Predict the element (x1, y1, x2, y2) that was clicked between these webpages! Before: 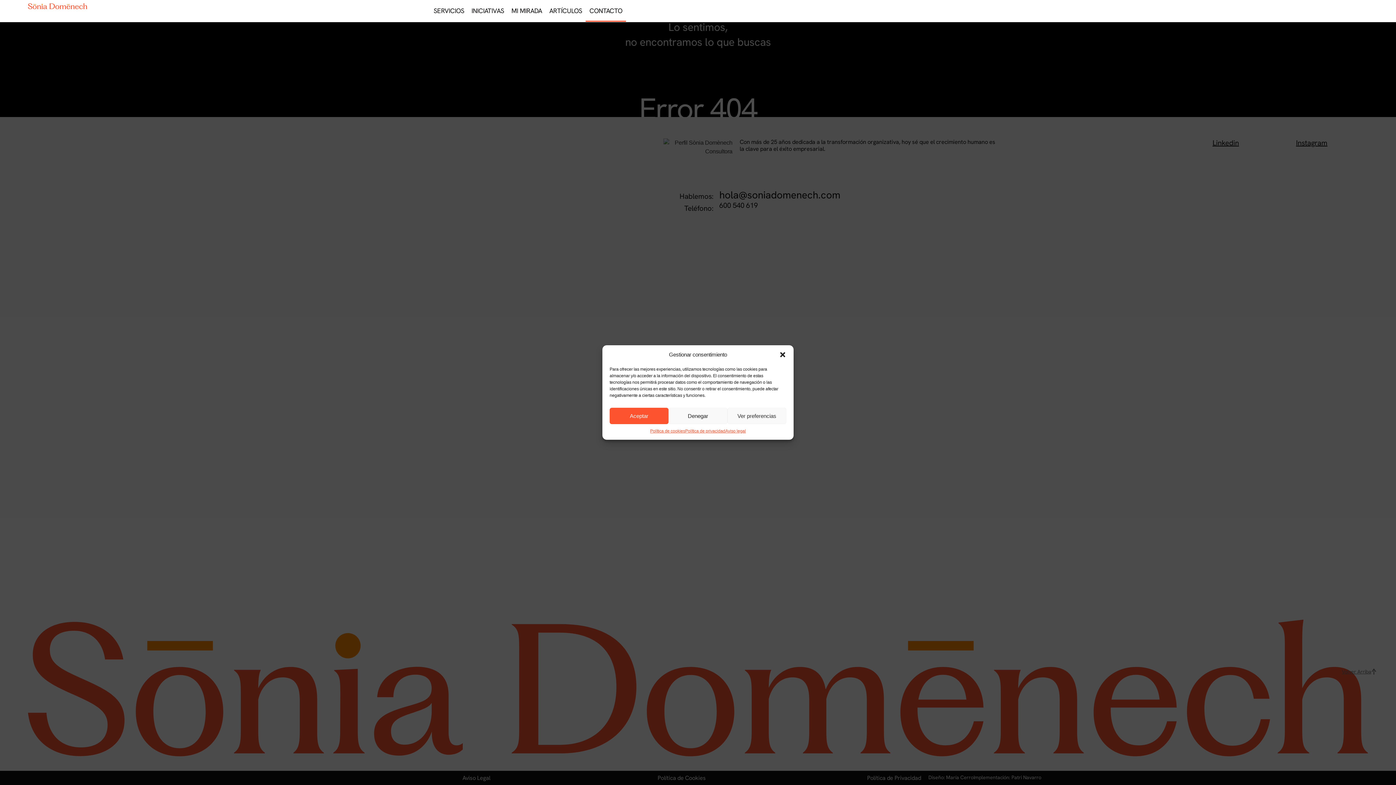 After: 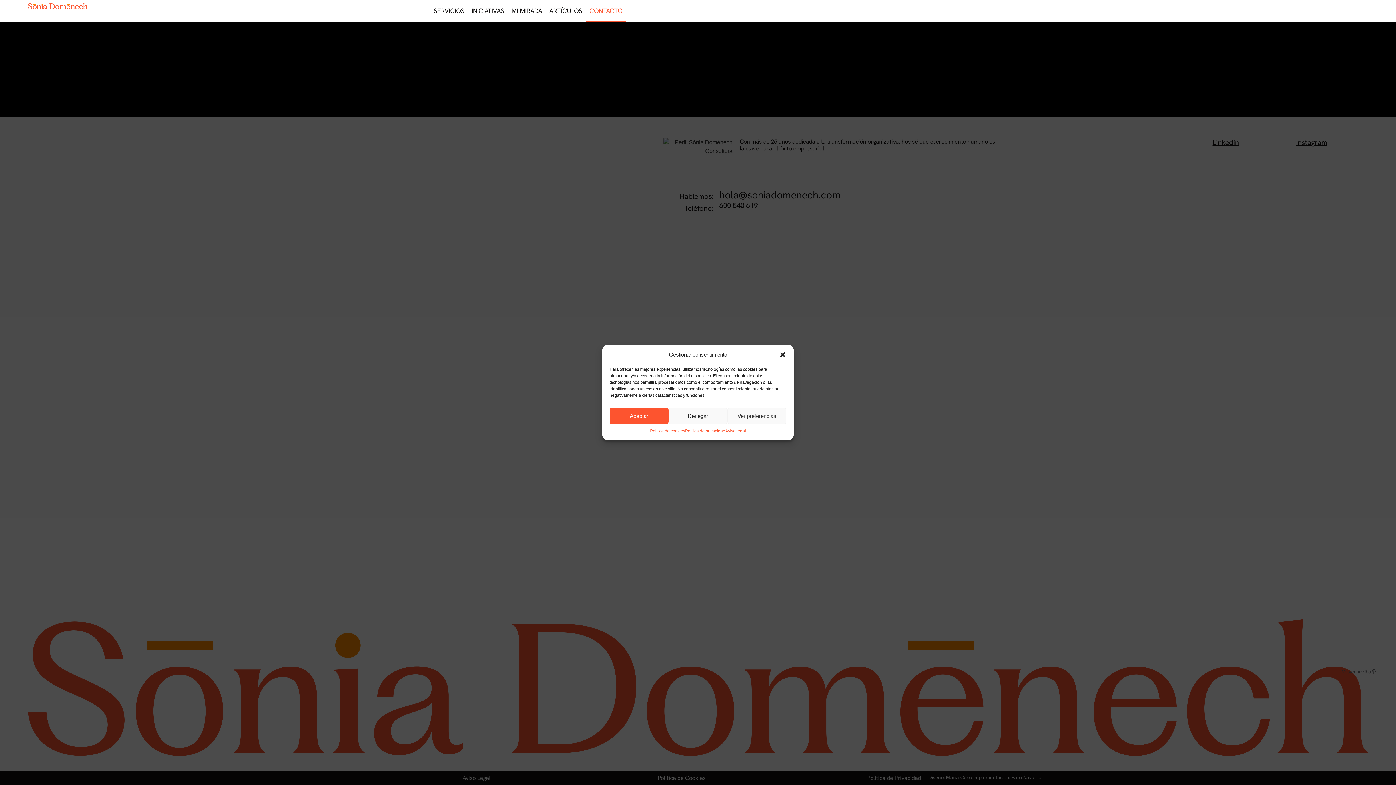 Action: label: CONTACTO bbox: (585, 0, 626, 21)